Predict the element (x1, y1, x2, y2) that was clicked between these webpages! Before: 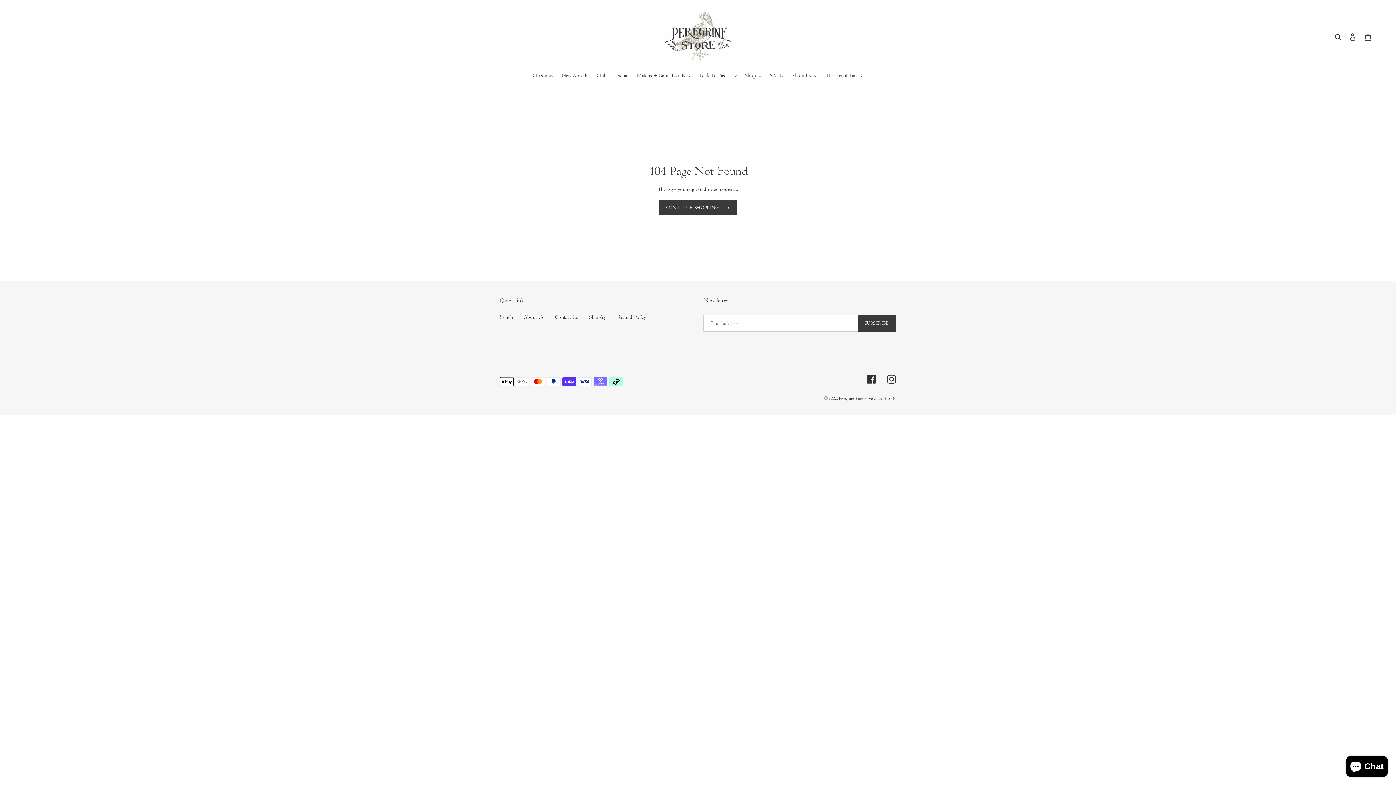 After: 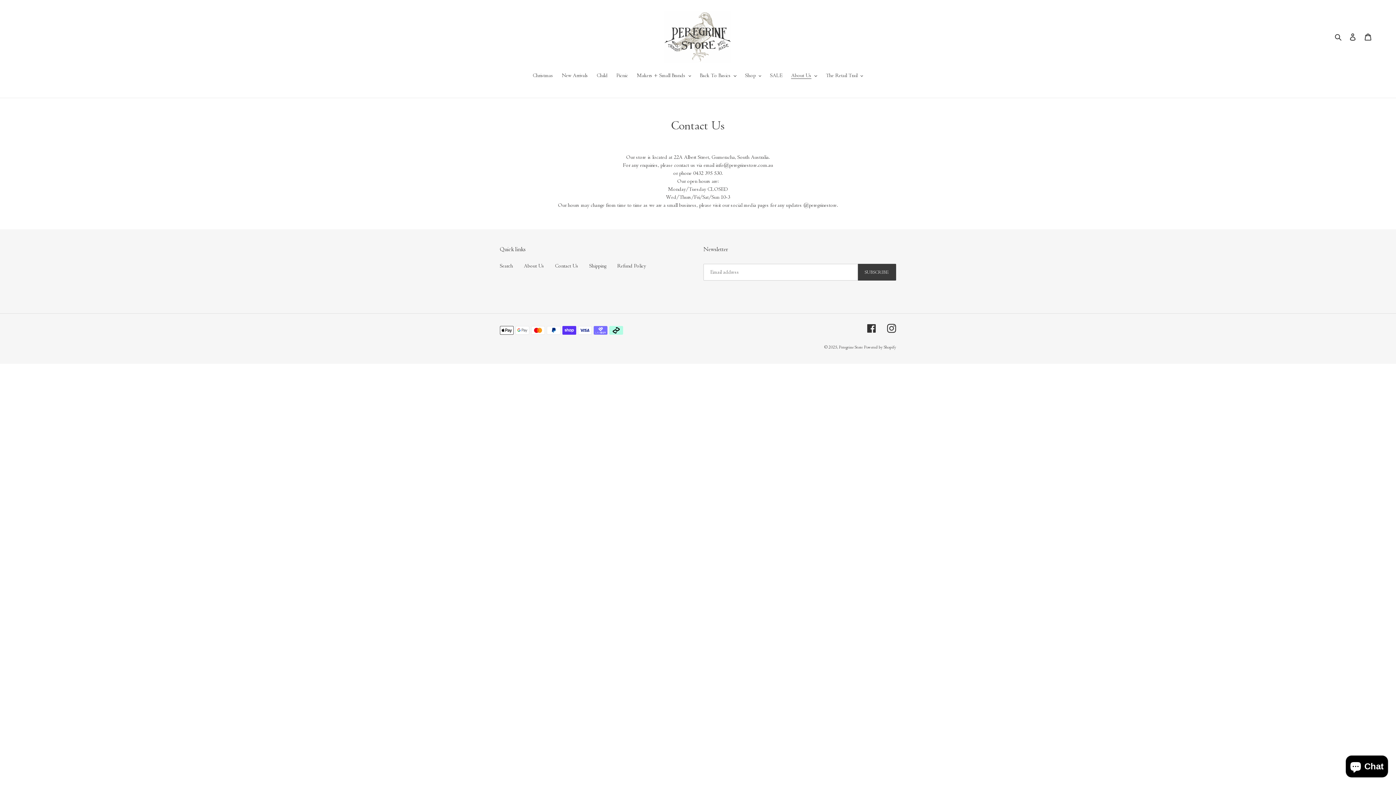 Action: label: Contact Us bbox: (555, 314, 578, 320)